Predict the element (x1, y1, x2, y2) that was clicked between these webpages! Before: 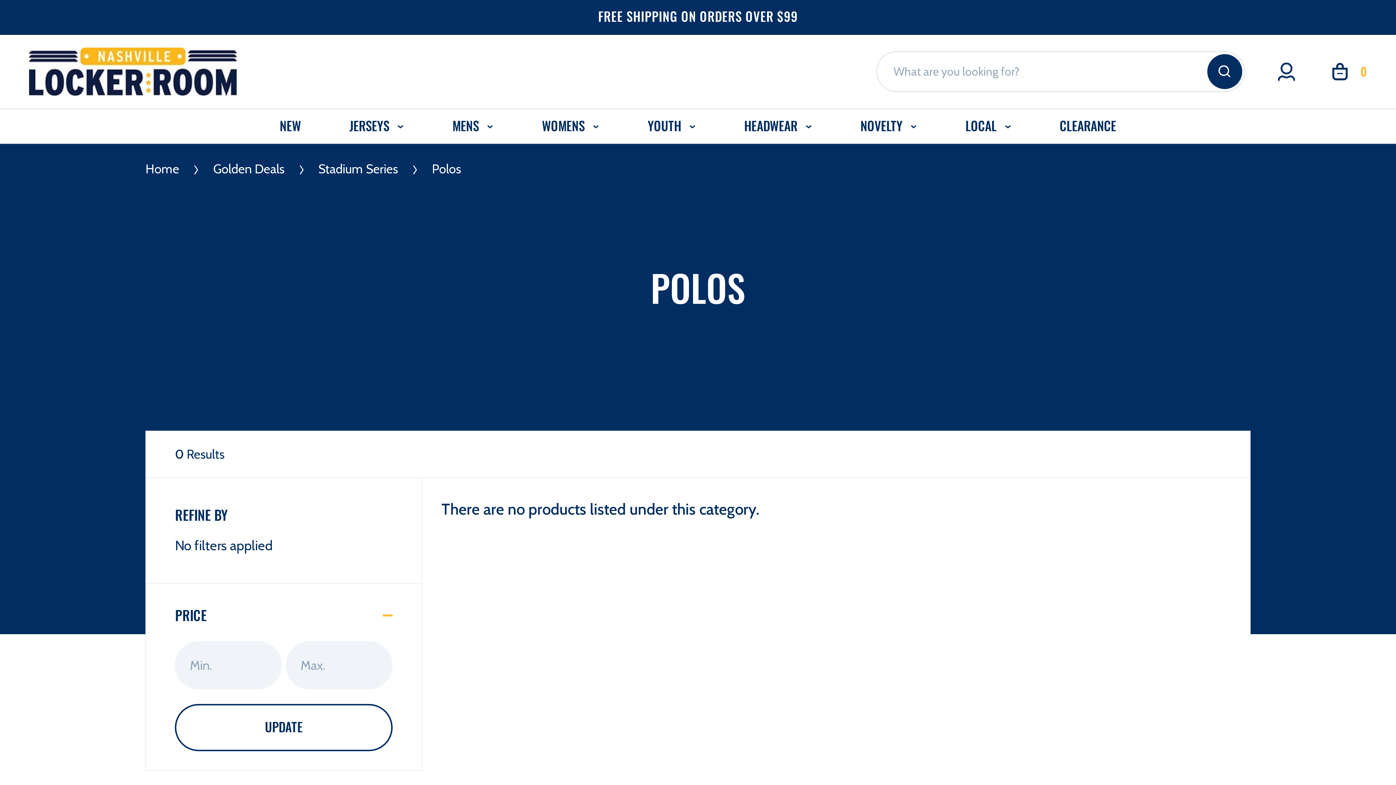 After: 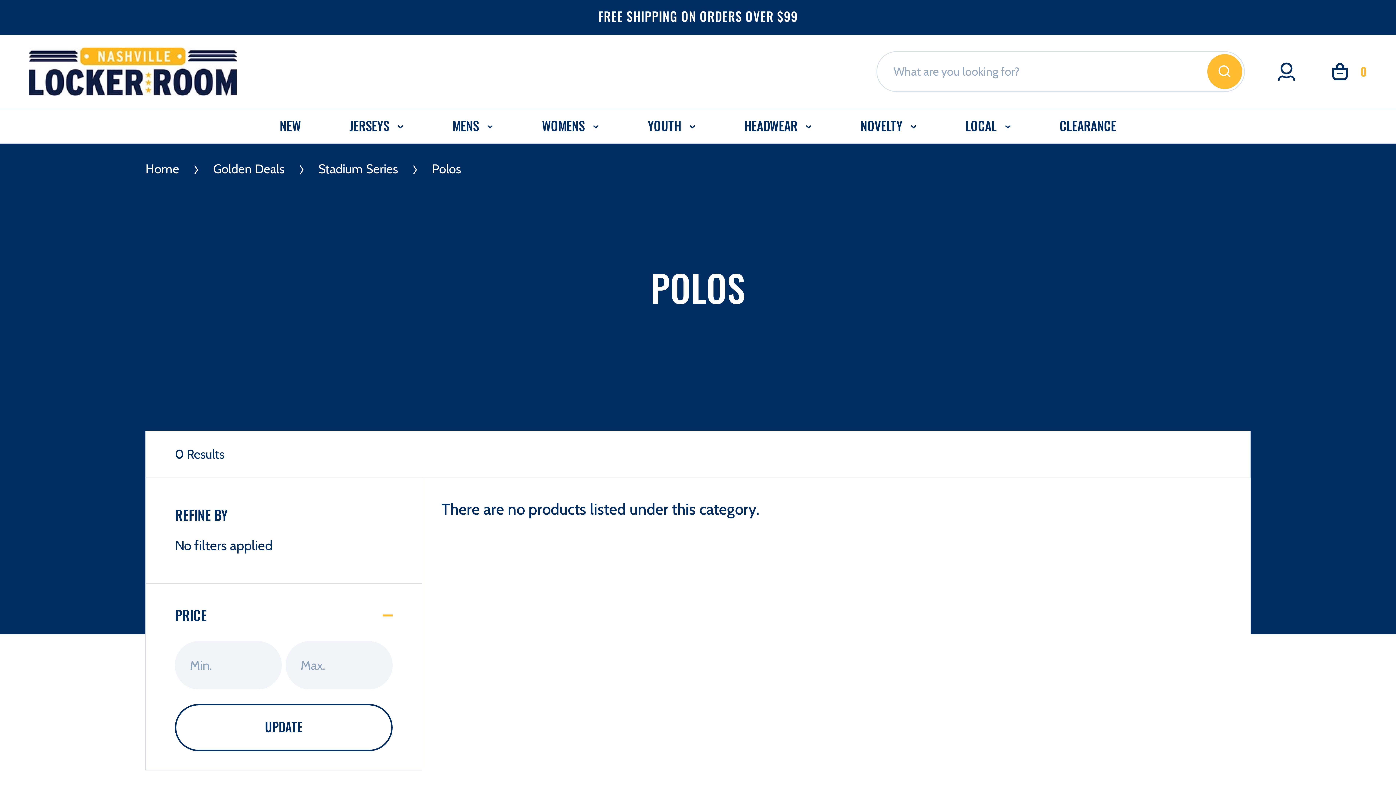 Action: label: Search bbox: (1207, 54, 1242, 88)